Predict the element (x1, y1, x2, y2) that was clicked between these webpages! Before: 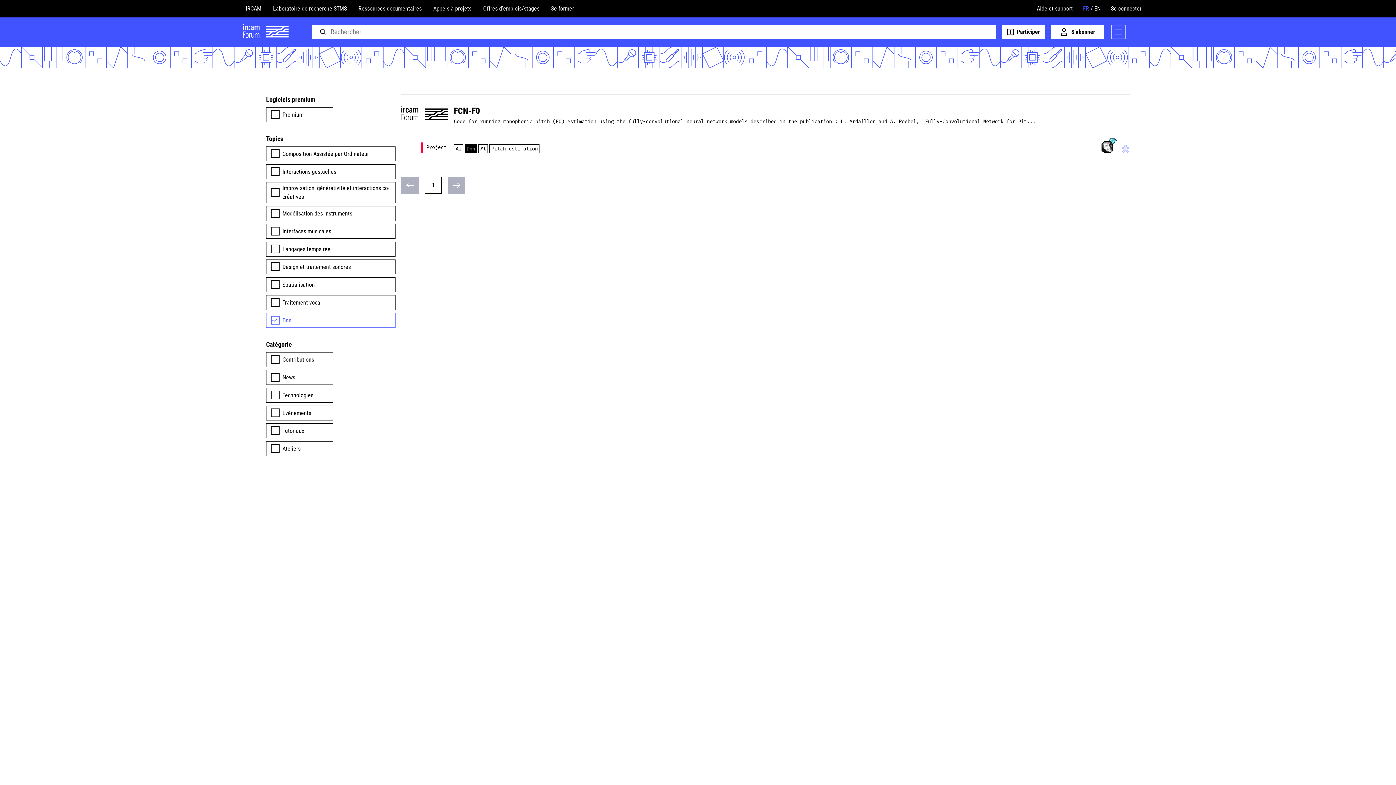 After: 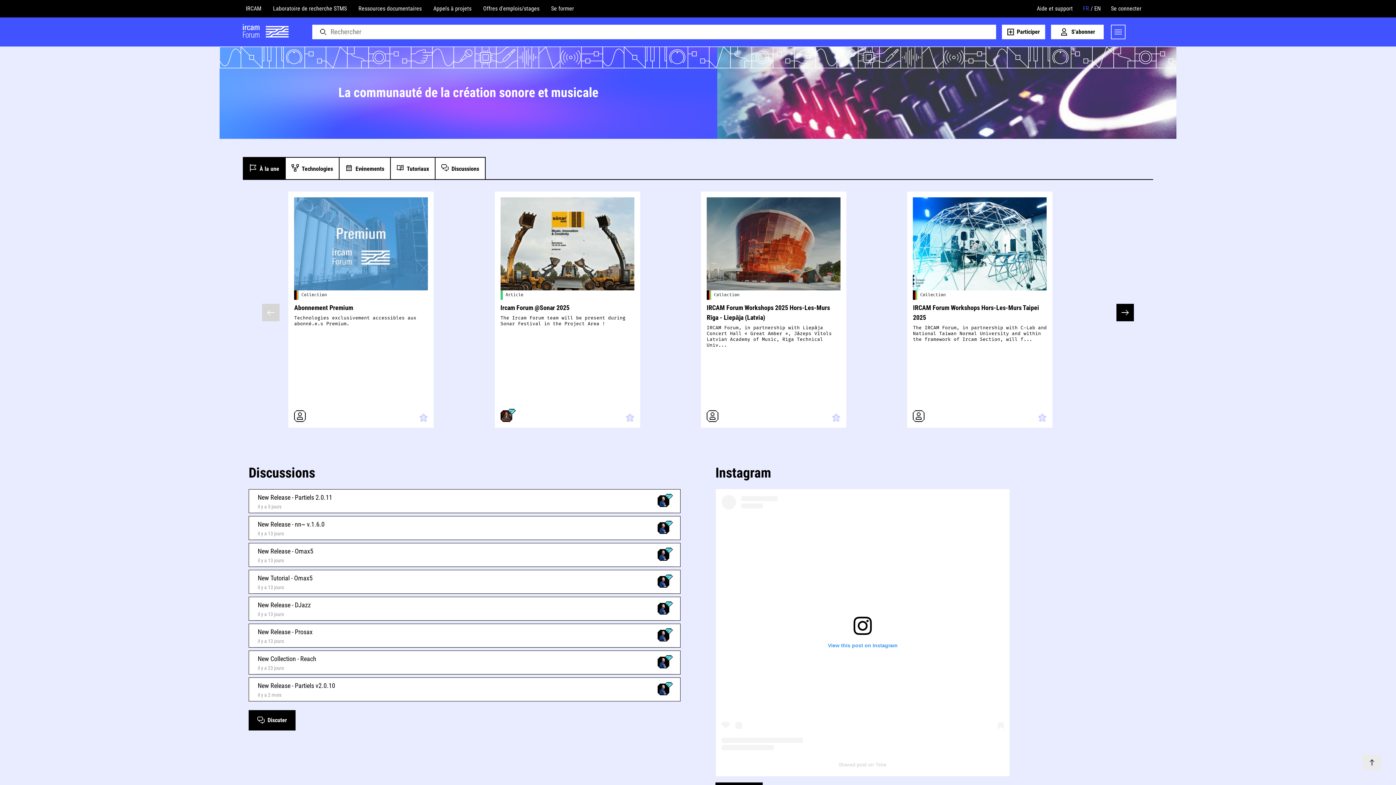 Action: bbox: (242, 23, 289, 40)